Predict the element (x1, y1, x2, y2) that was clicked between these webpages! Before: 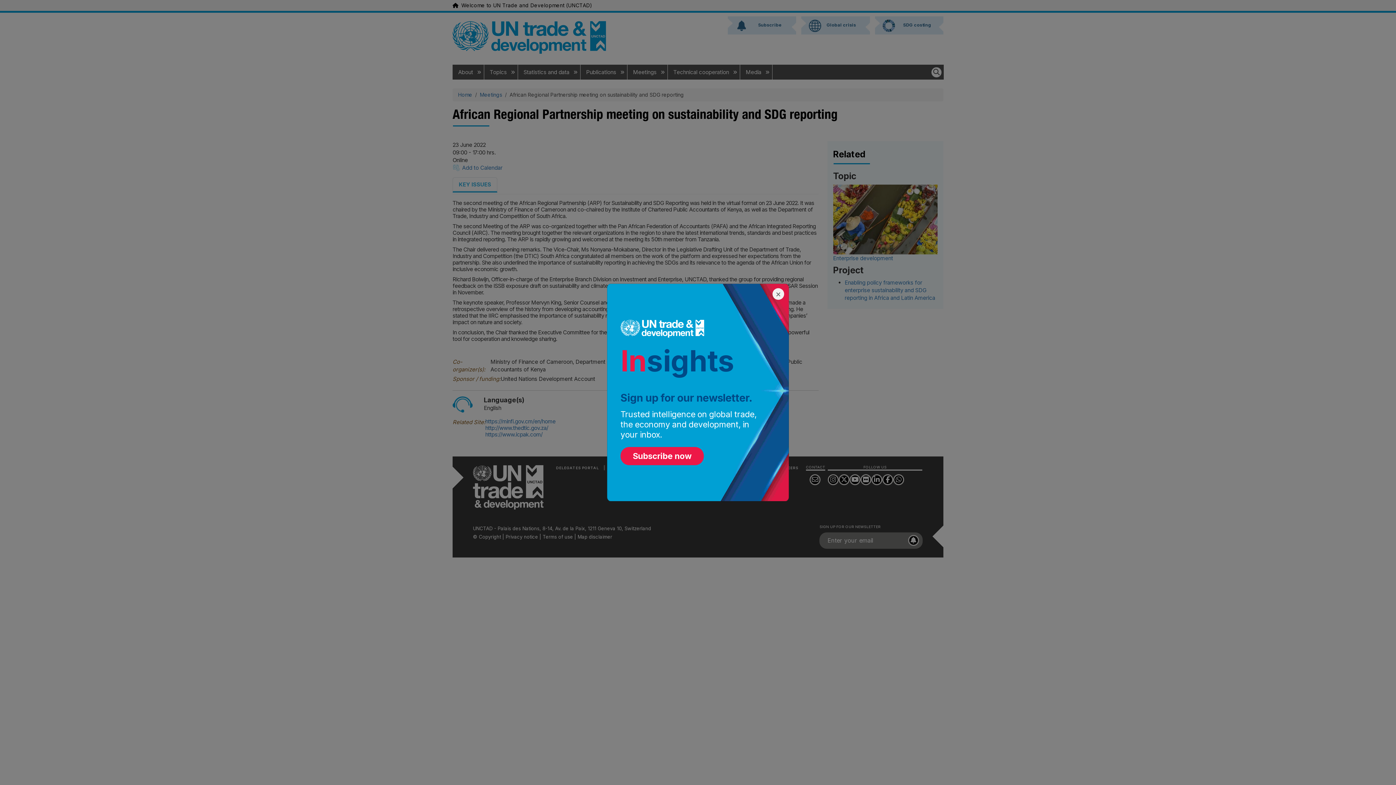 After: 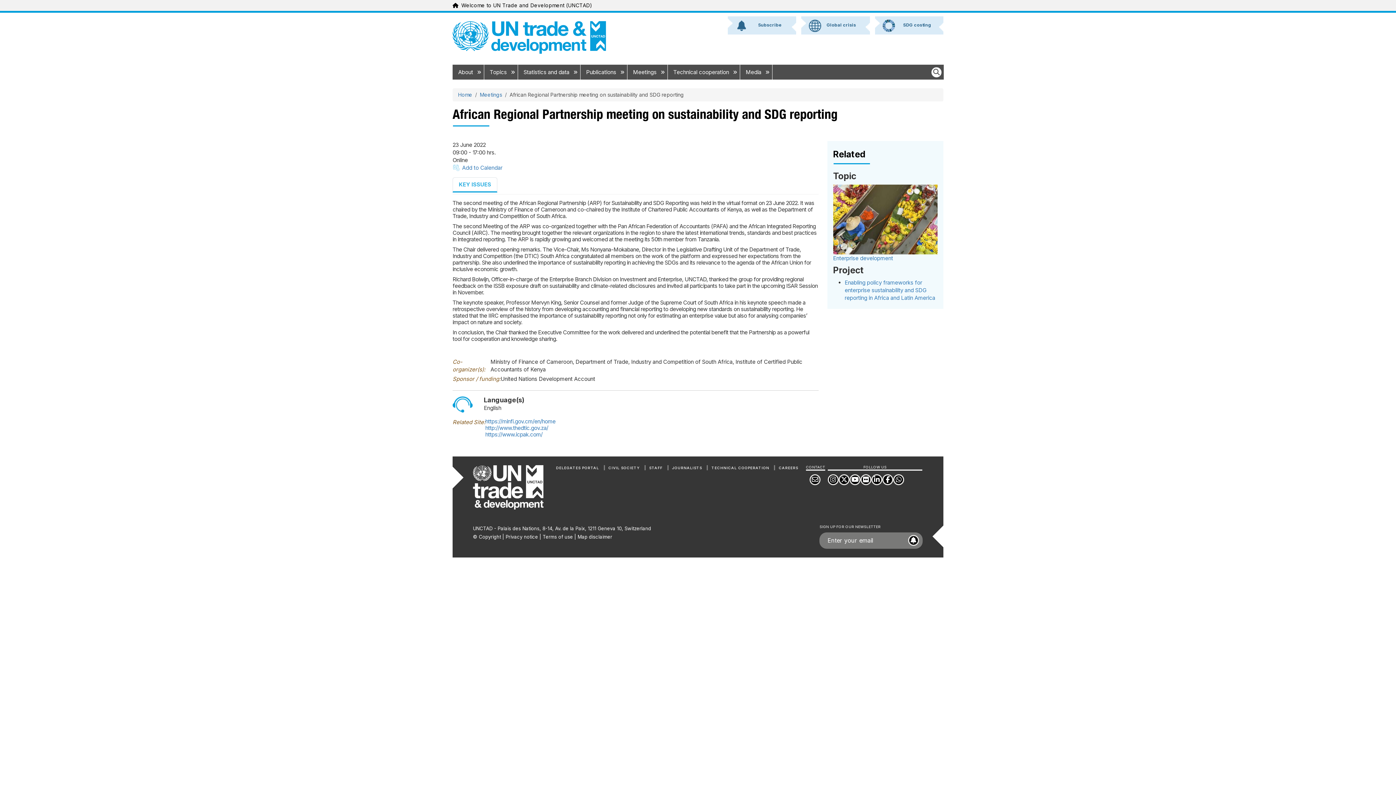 Action: bbox: (772, 288, 784, 300) label: Close